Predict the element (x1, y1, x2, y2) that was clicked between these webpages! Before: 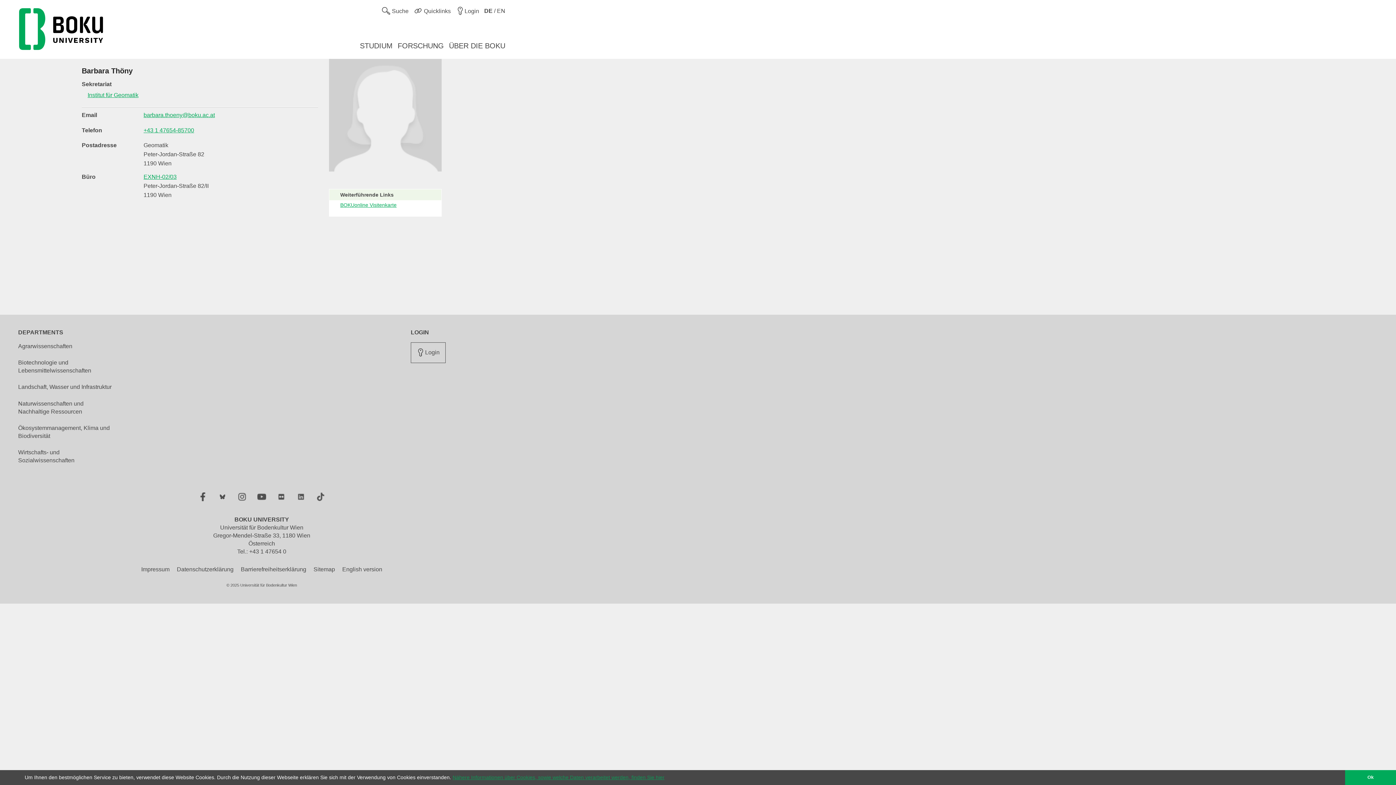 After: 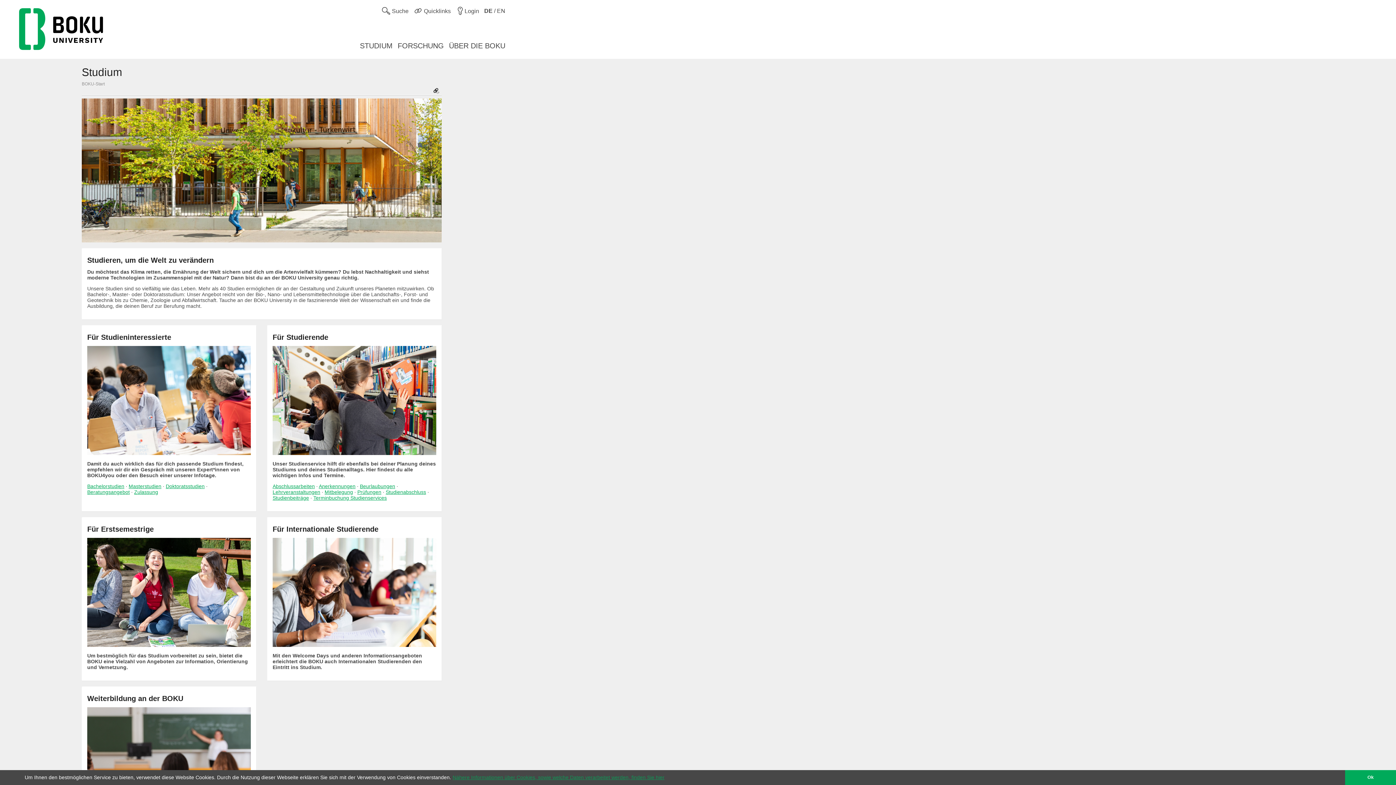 Action: bbox: (360, 41, 392, 50) label: STUDIUM